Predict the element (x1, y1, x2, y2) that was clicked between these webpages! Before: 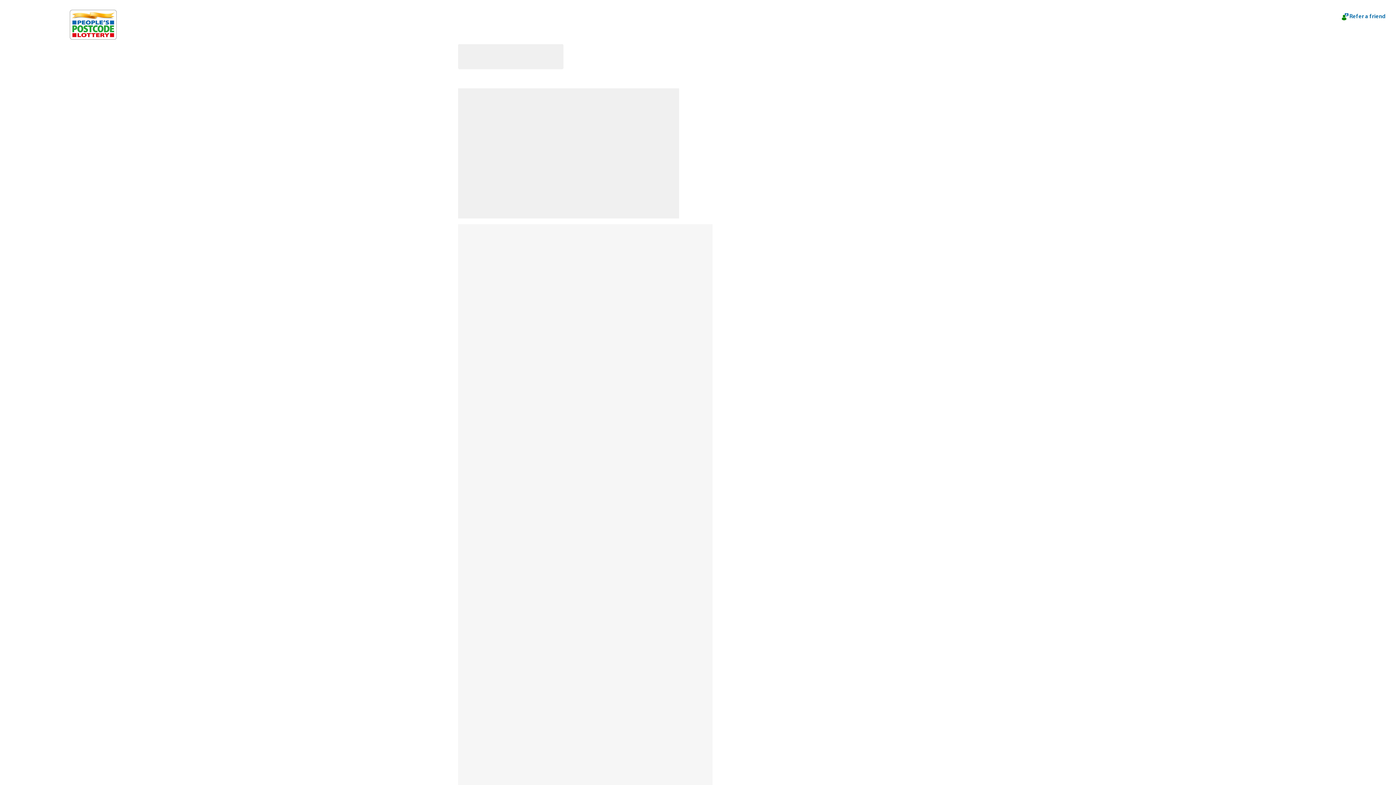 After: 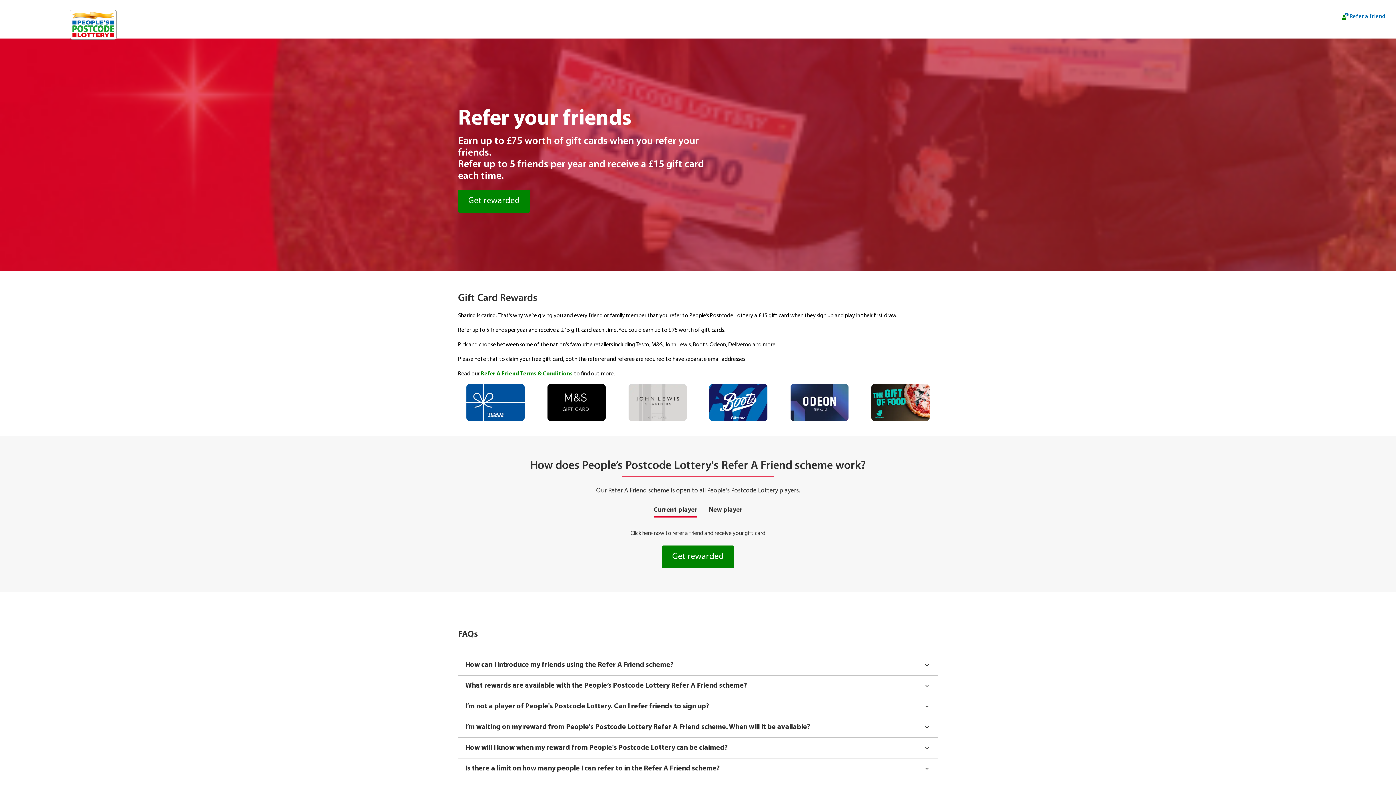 Action: label: Refer a friend bbox: (1338, 10, 1389, 22)